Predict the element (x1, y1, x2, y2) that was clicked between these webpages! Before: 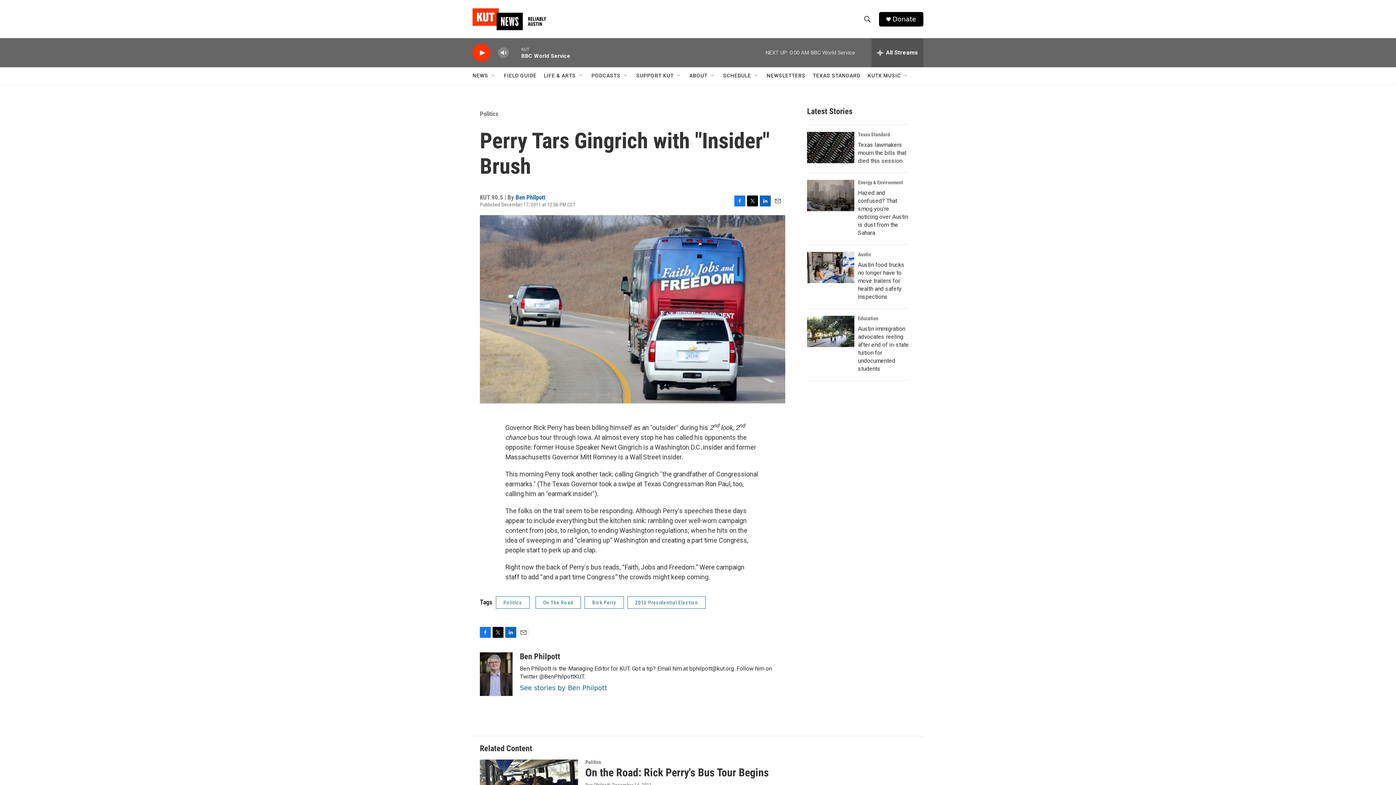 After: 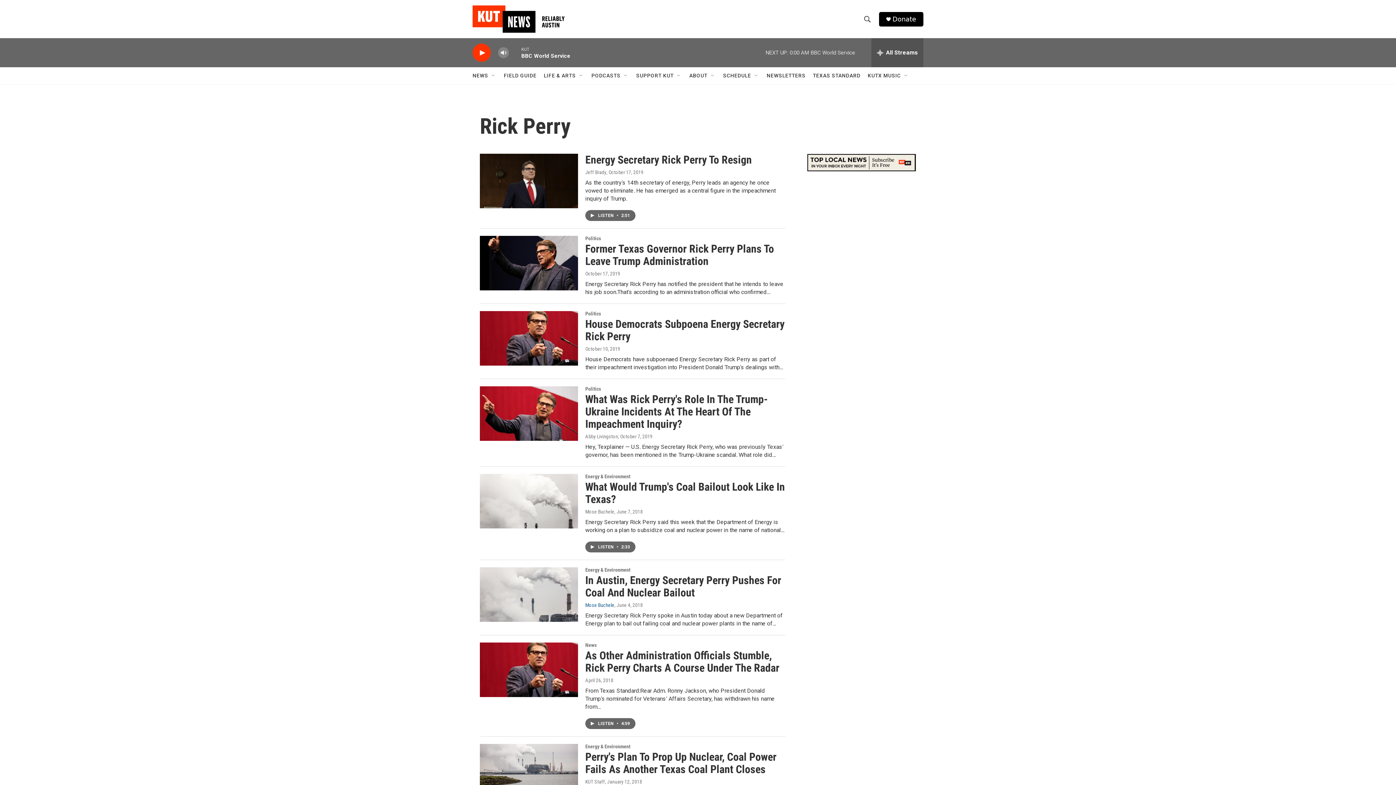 Action: bbox: (584, 596, 624, 609) label: Rick Perry